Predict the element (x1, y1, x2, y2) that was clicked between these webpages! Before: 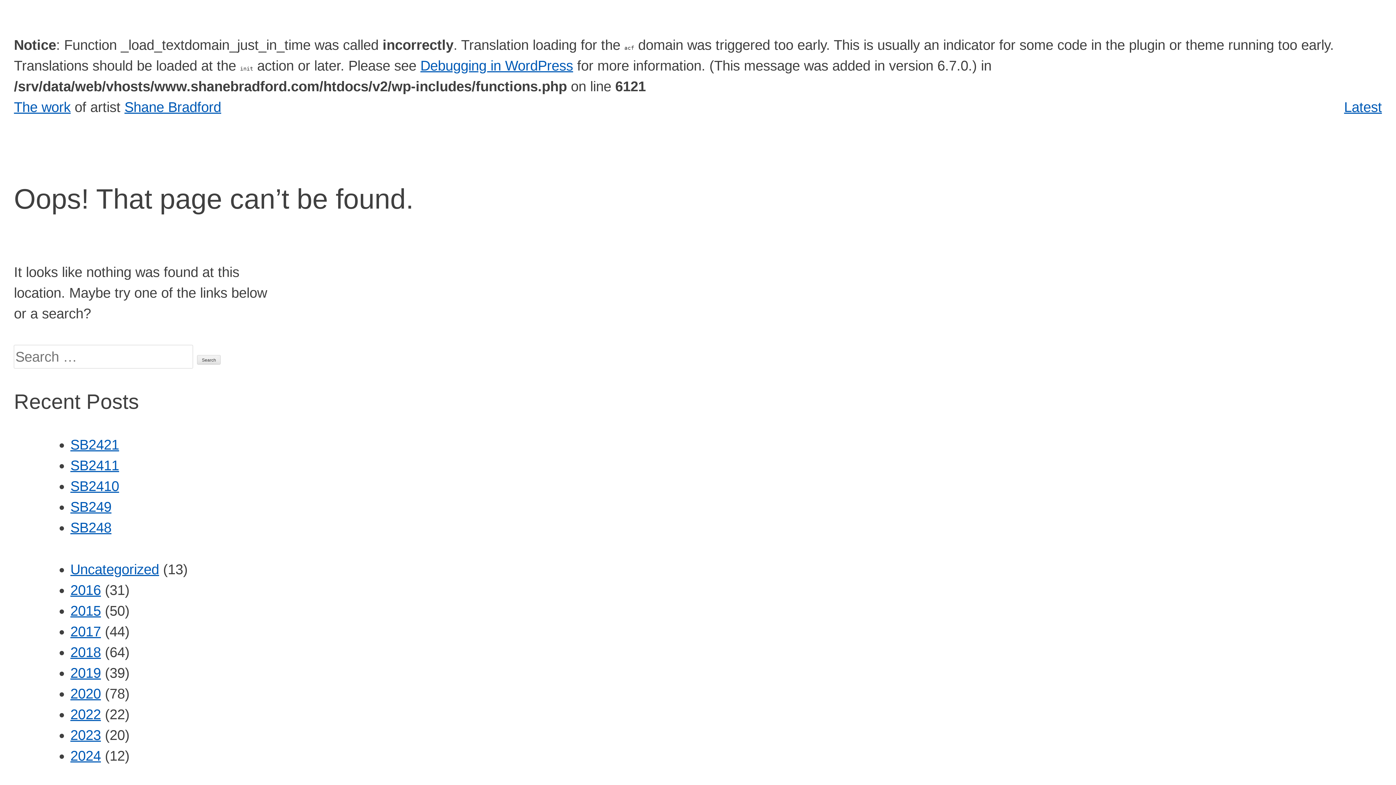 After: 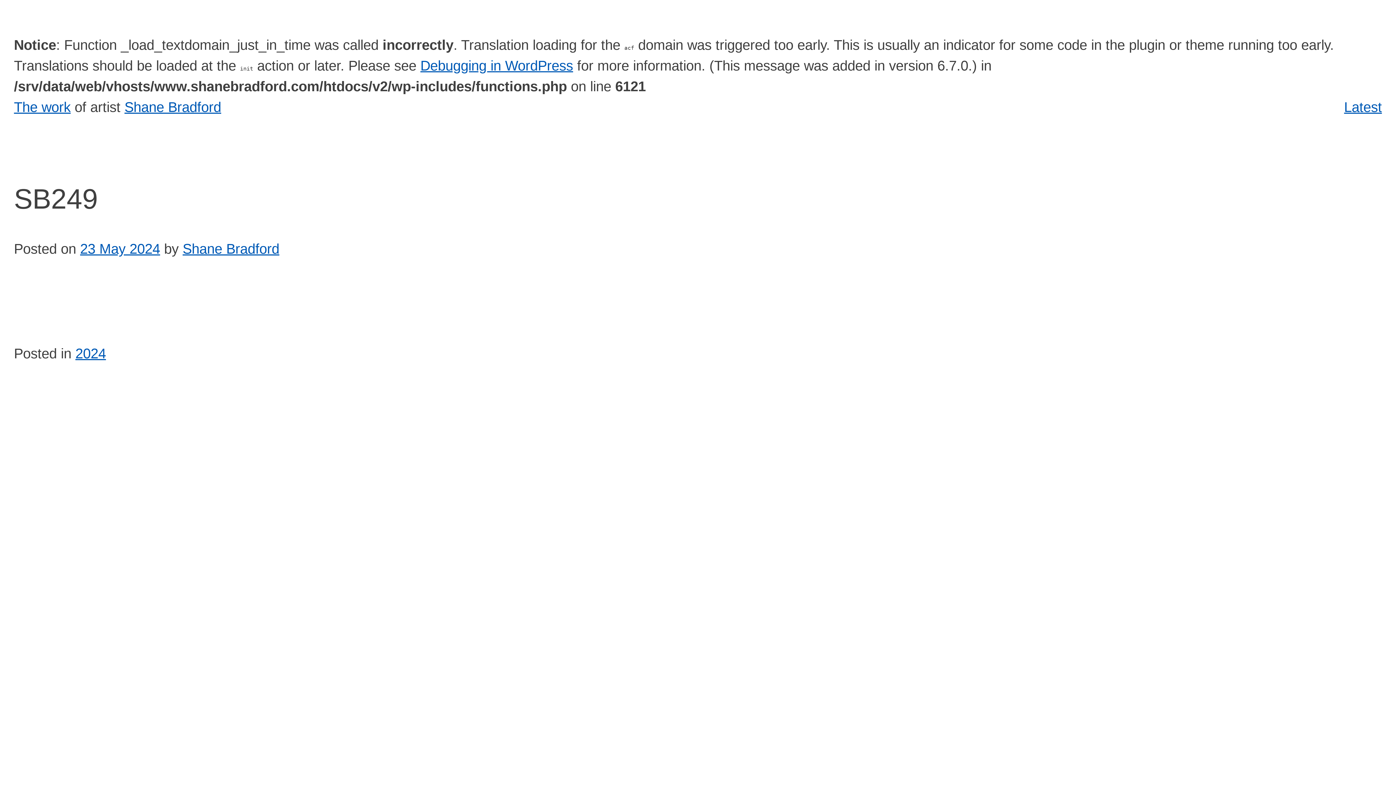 Action: label: SB249 bbox: (70, 499, 111, 515)